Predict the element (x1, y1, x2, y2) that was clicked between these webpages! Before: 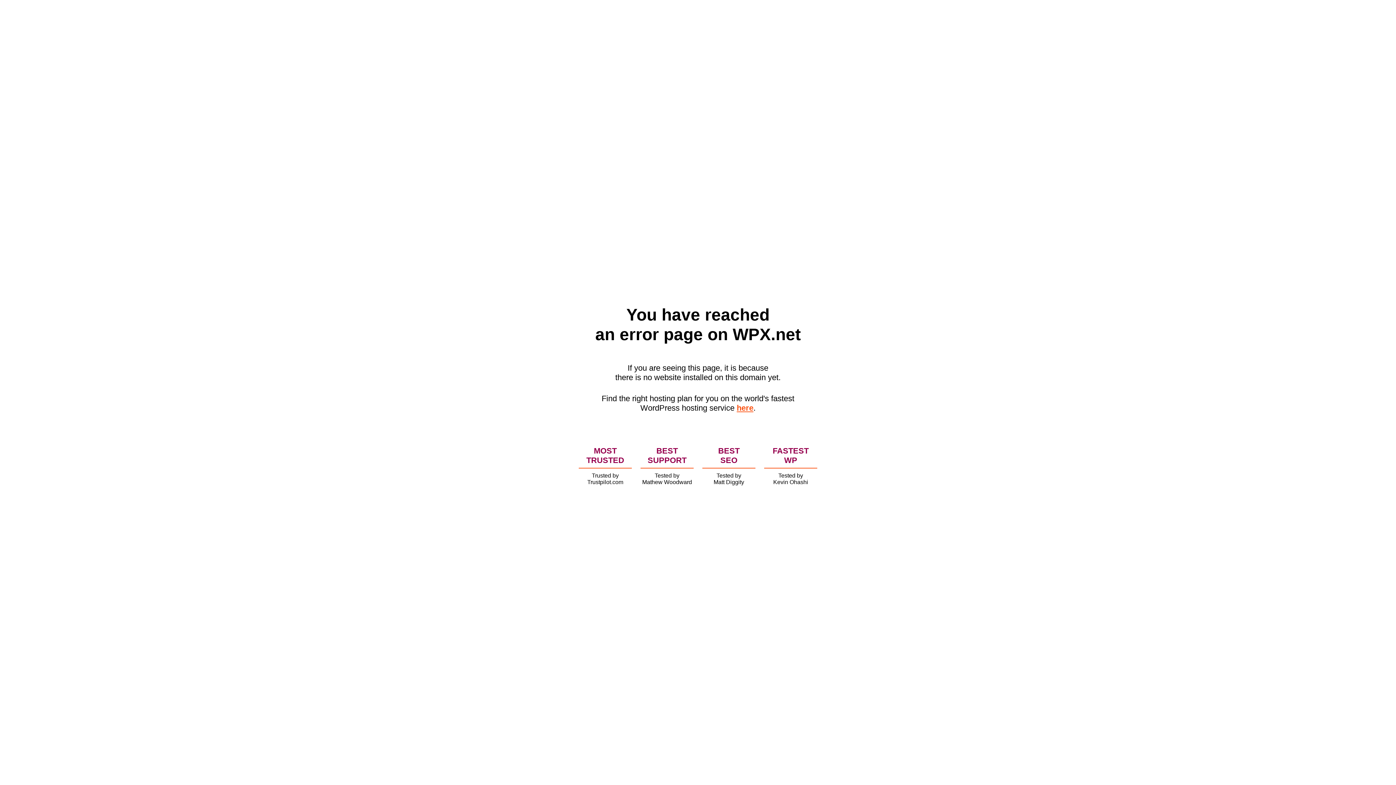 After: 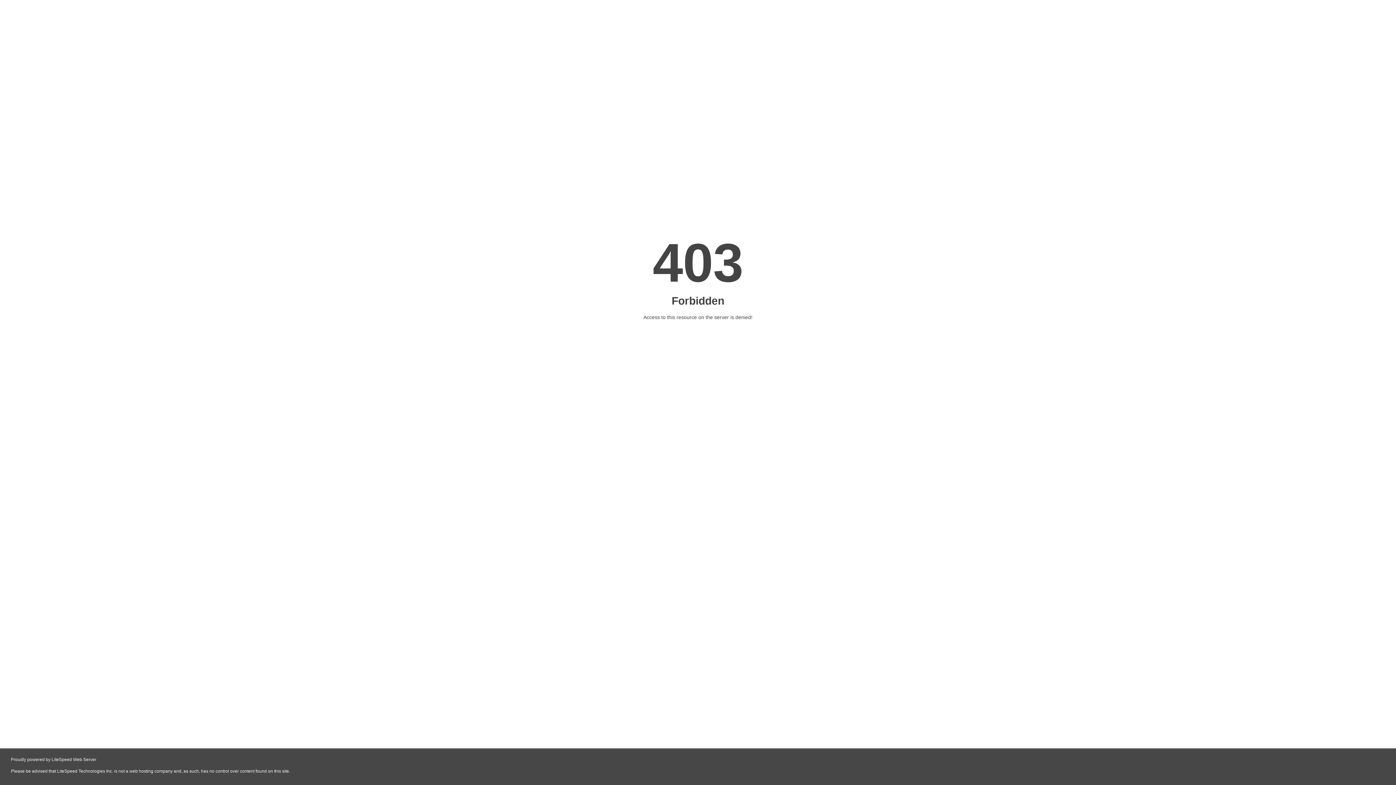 Action: bbox: (736, 403, 753, 412) label: here